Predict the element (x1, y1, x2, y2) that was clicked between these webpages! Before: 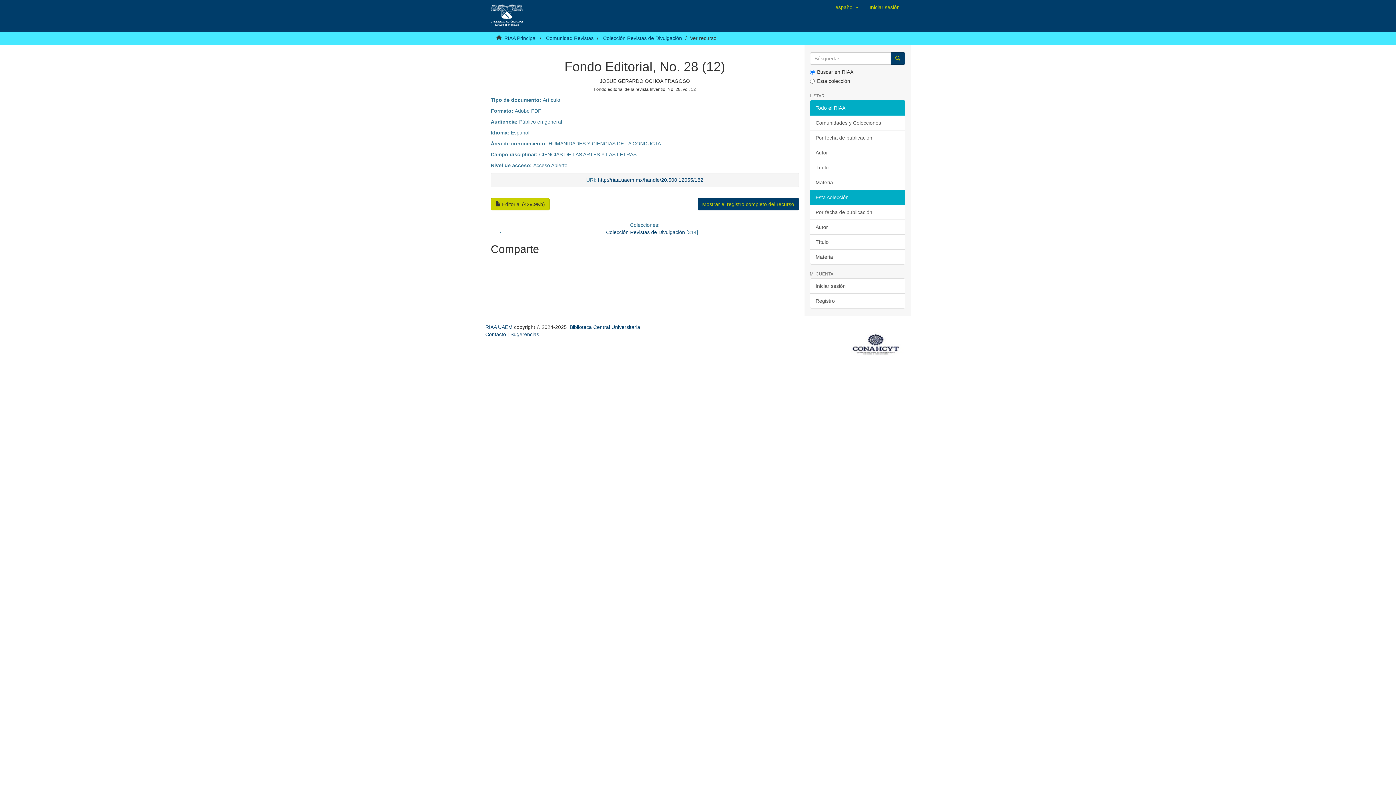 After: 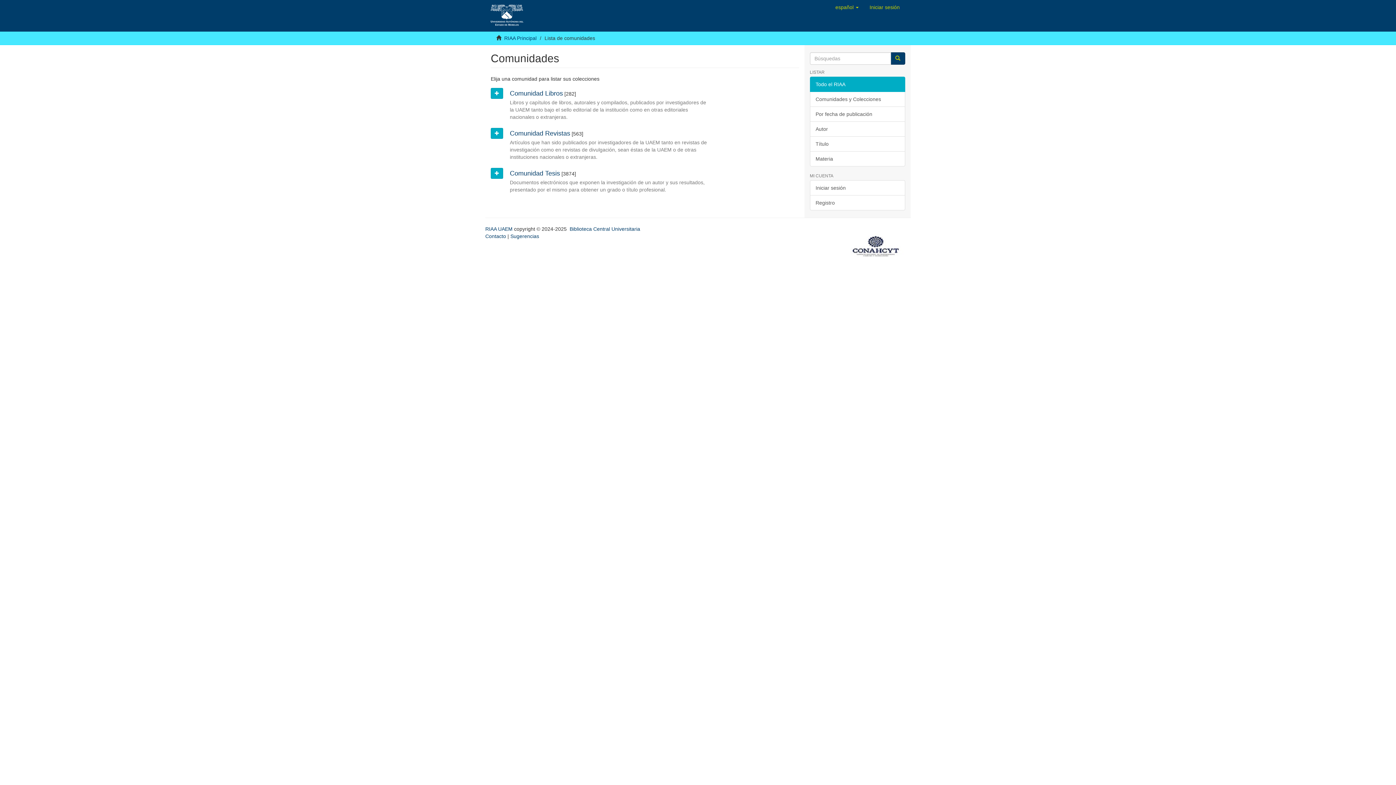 Action: bbox: (810, 115, 905, 130) label: Comunidades y Colecciones